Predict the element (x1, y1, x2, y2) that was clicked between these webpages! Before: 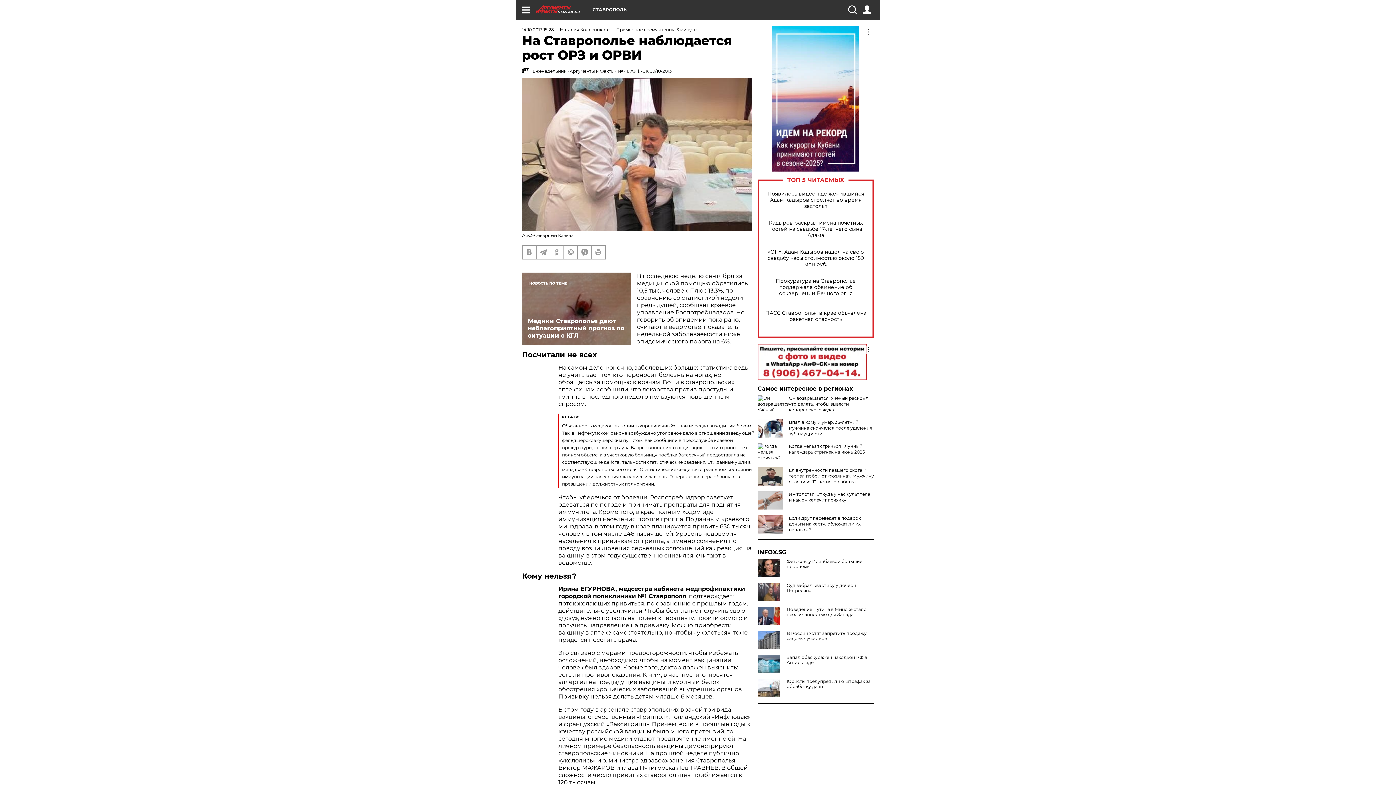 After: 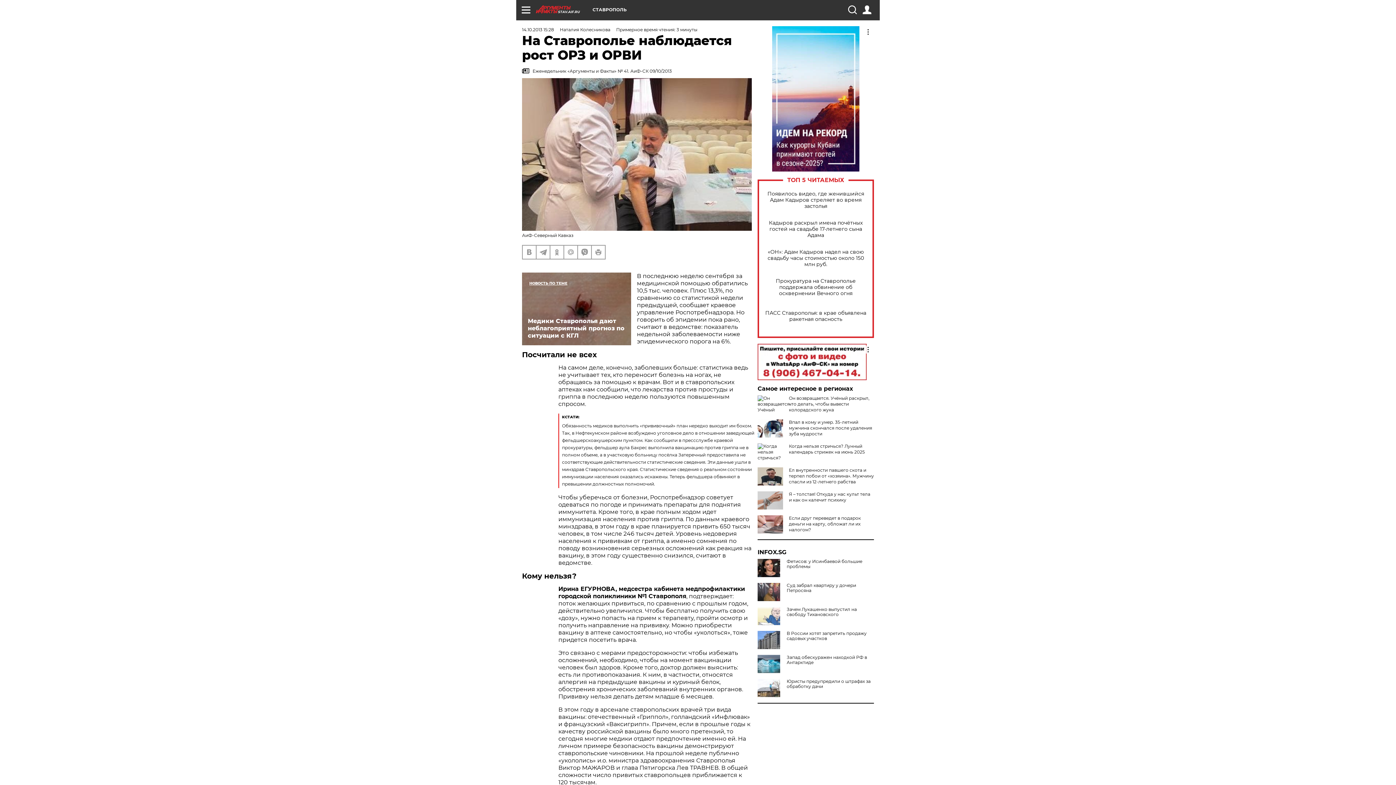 Action: bbox: (757, 607, 783, 625)